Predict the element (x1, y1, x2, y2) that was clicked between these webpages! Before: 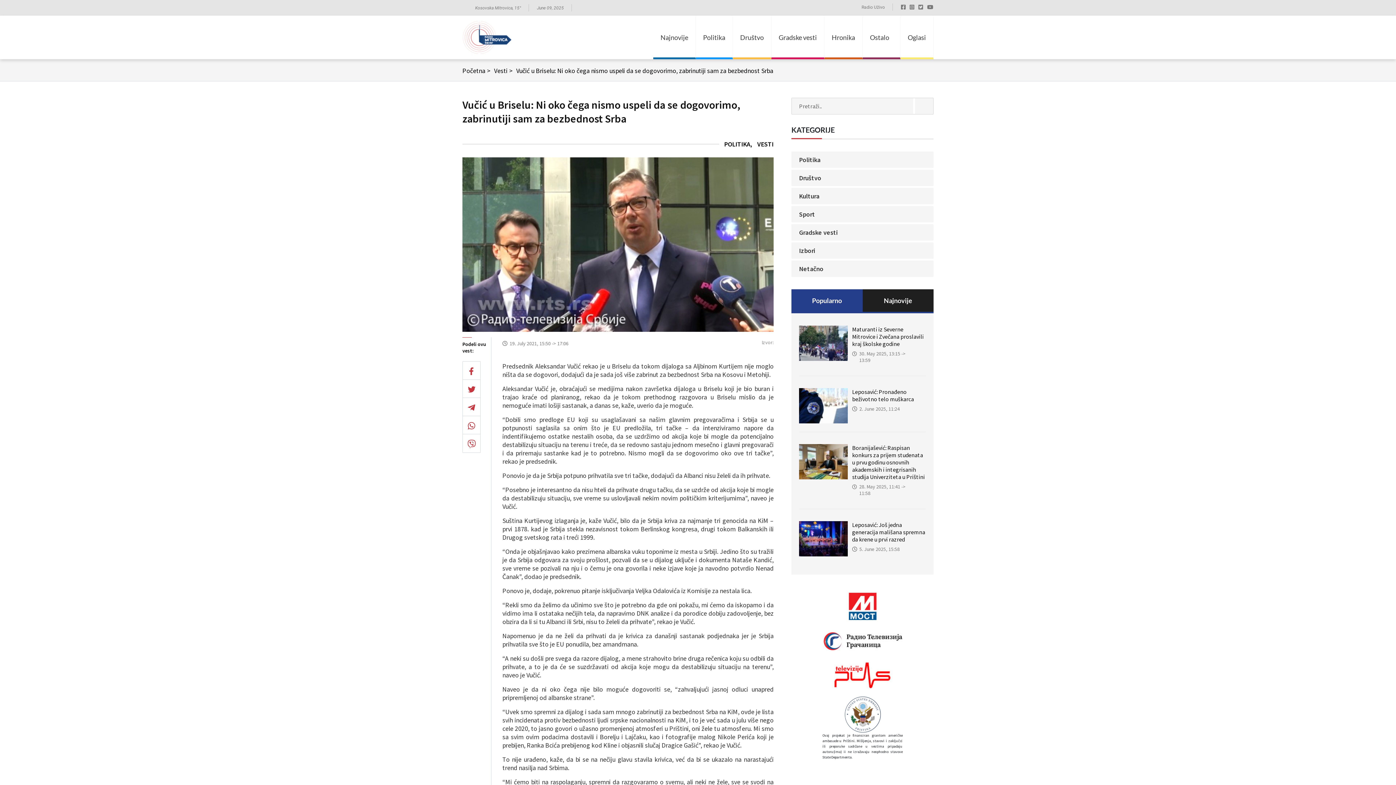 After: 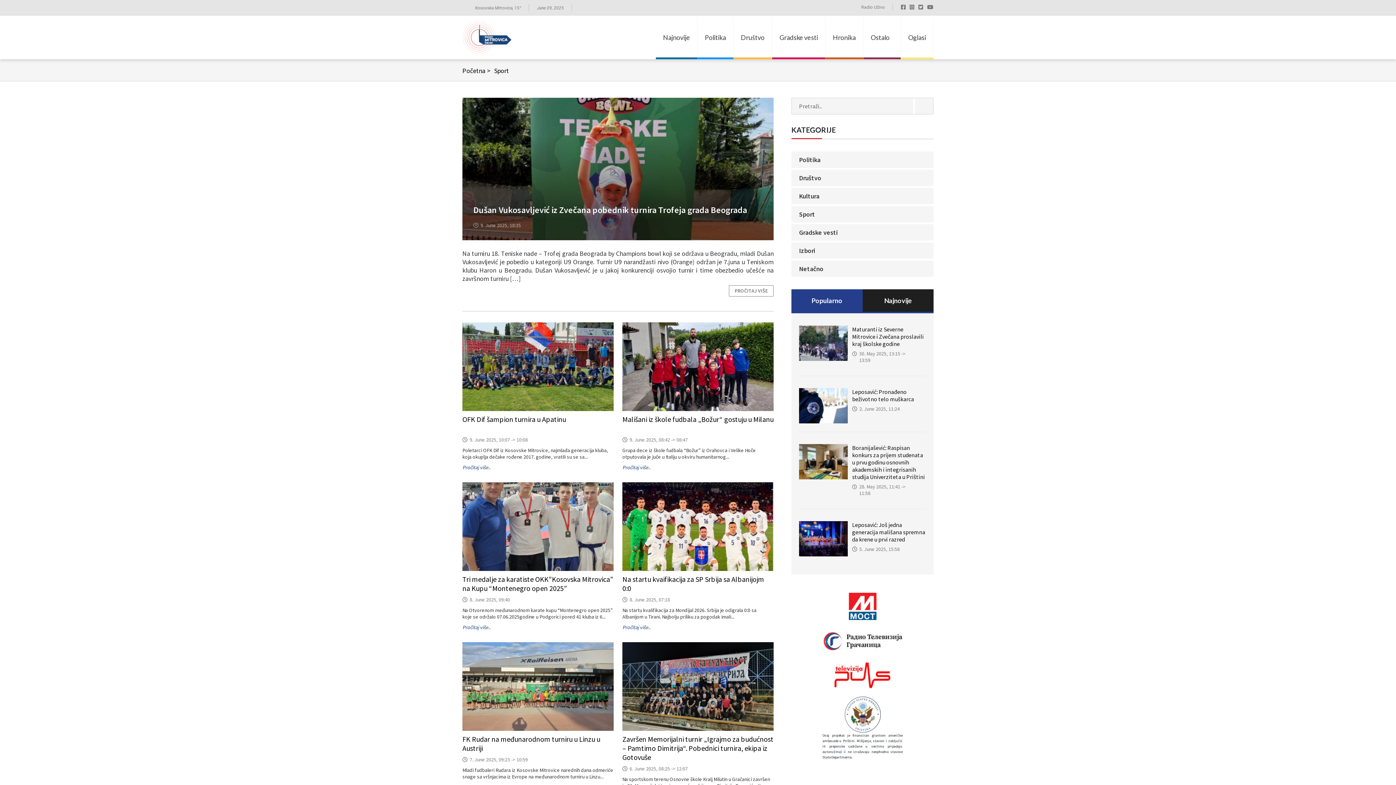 Action: label: Sport bbox: (799, 210, 929, 218)